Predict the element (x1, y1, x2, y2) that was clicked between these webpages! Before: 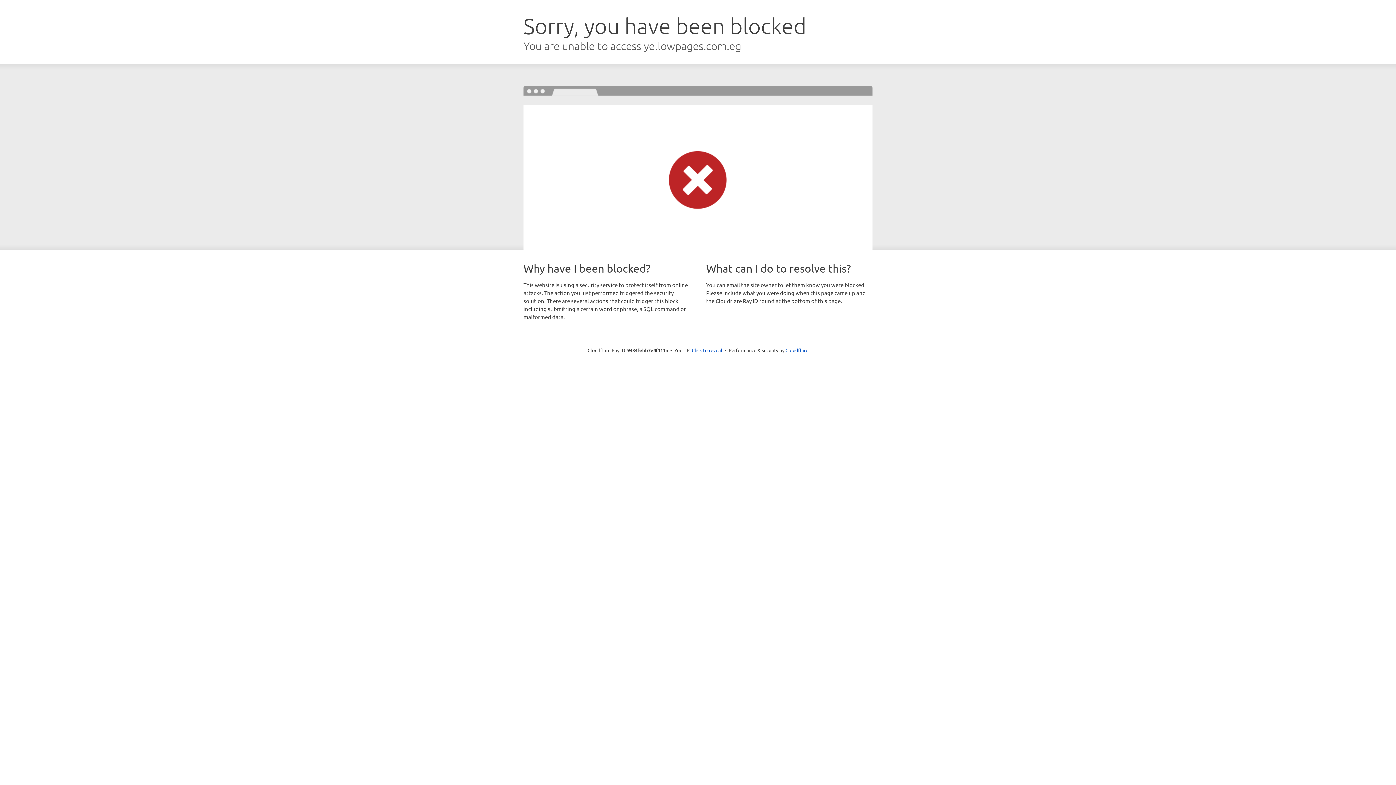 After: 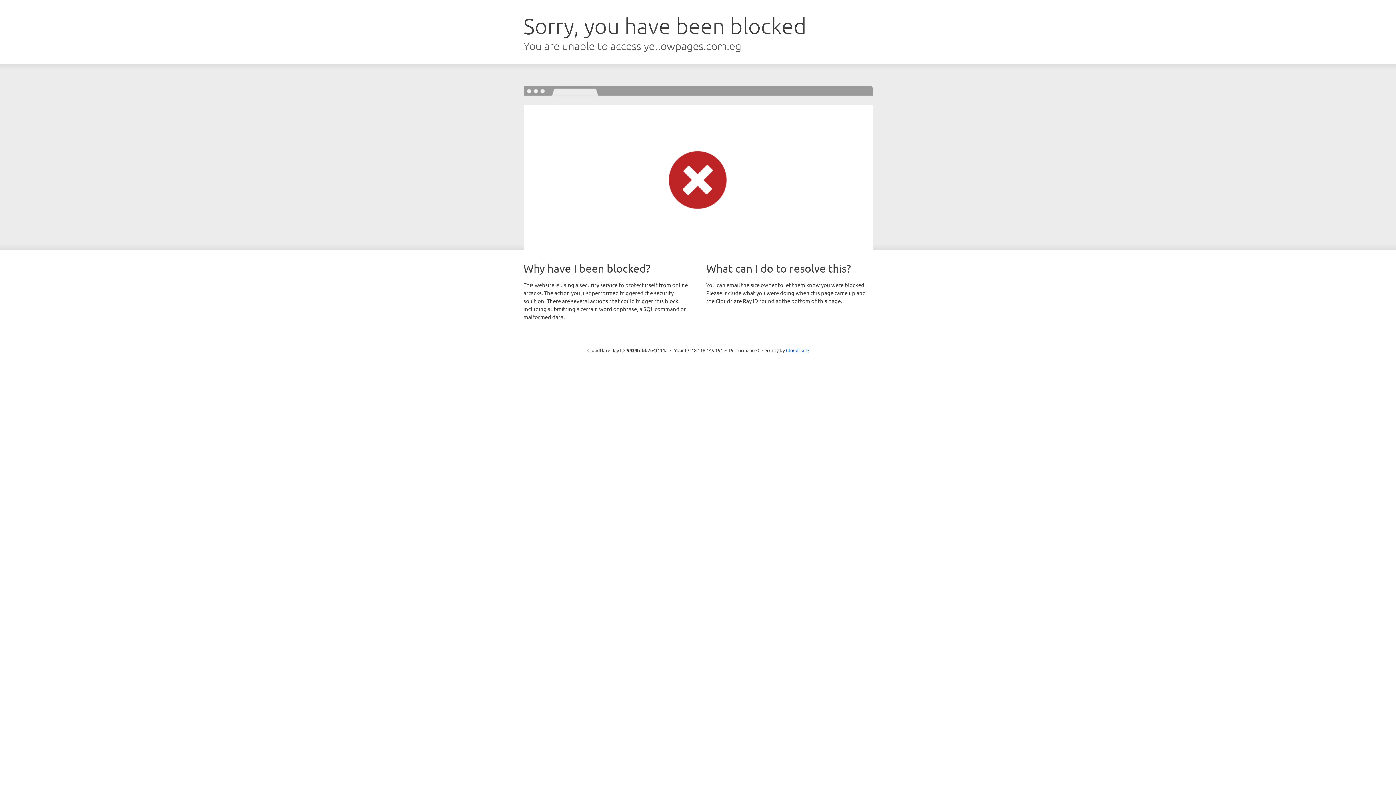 Action: label: Click to reveal bbox: (692, 346, 722, 353)